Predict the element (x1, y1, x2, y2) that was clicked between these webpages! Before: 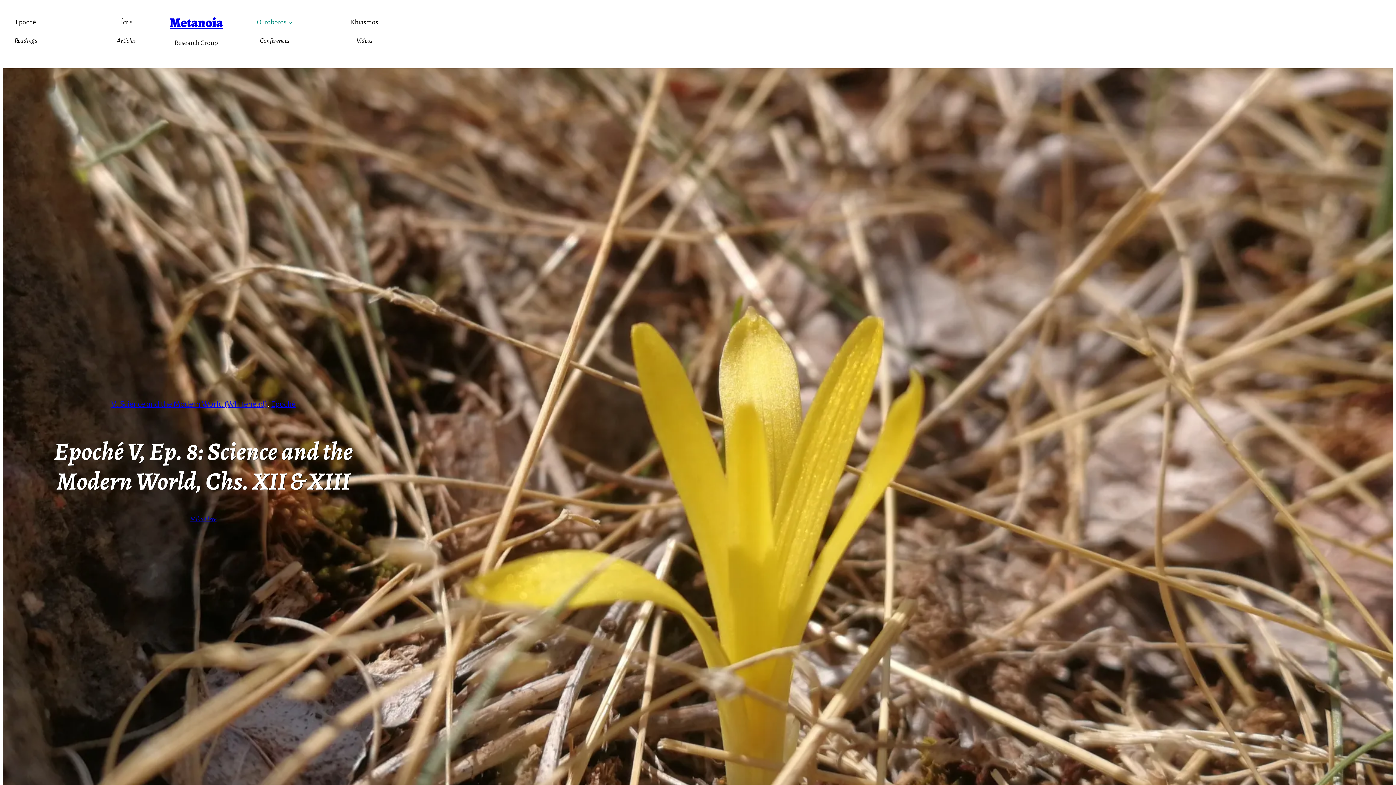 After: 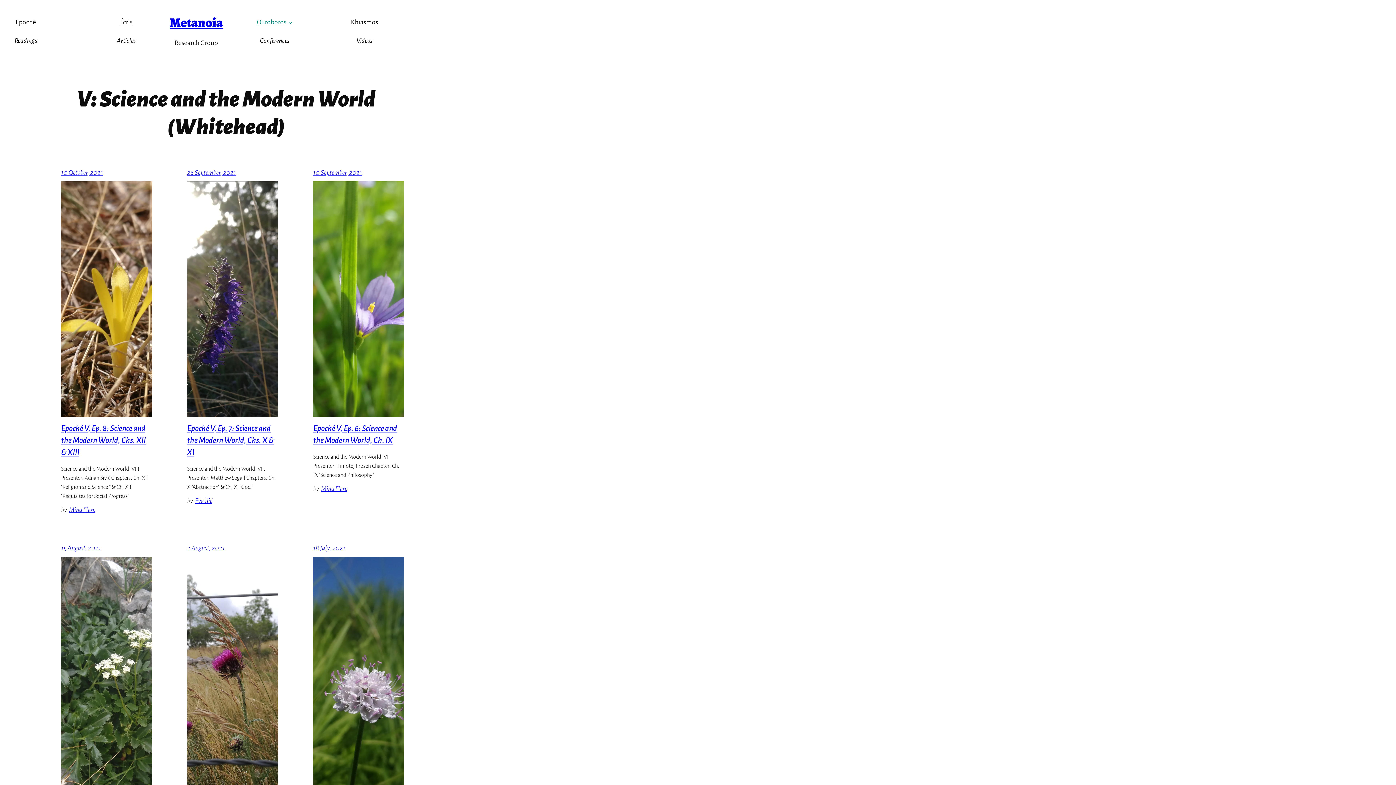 Action: label: V: Science and the Modern World (Whitehead) bbox: (111, 399, 267, 408)